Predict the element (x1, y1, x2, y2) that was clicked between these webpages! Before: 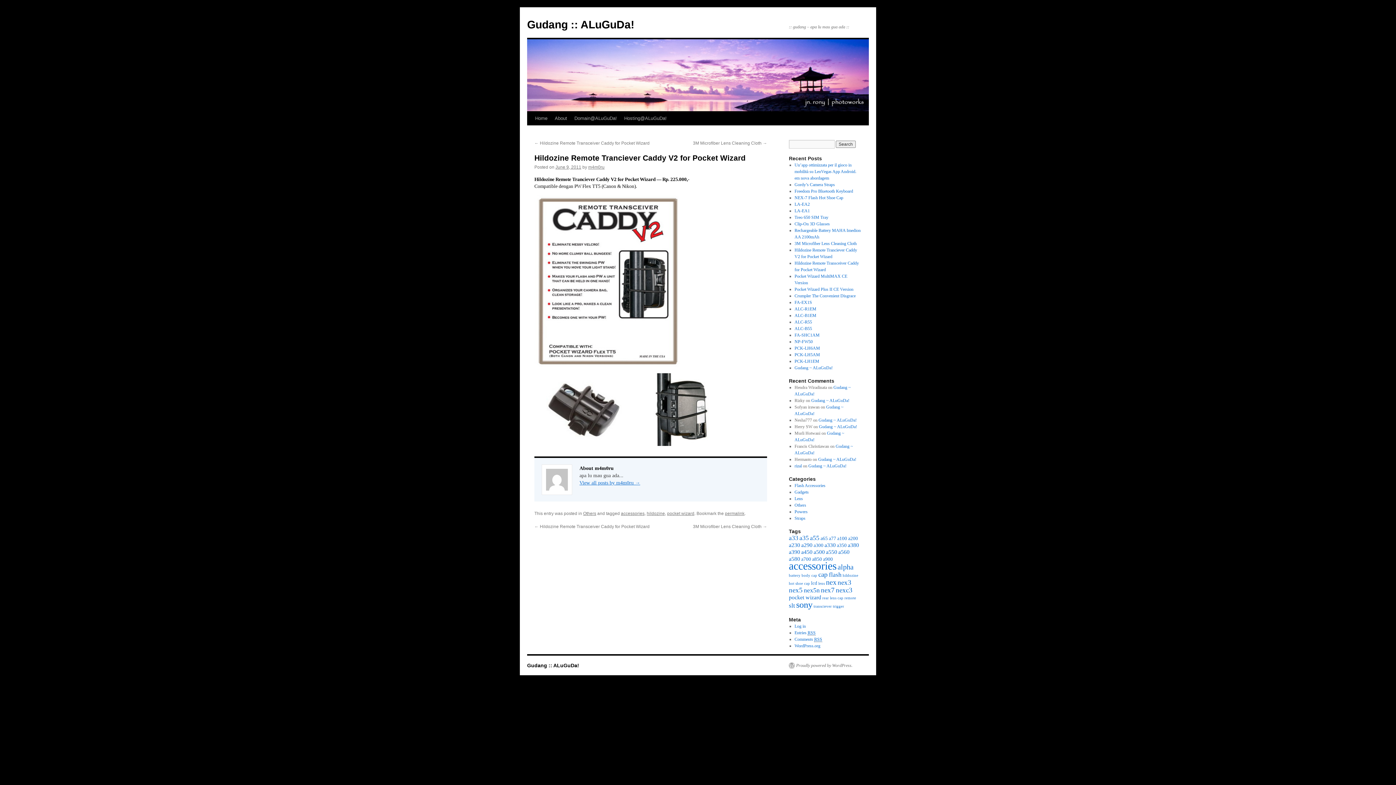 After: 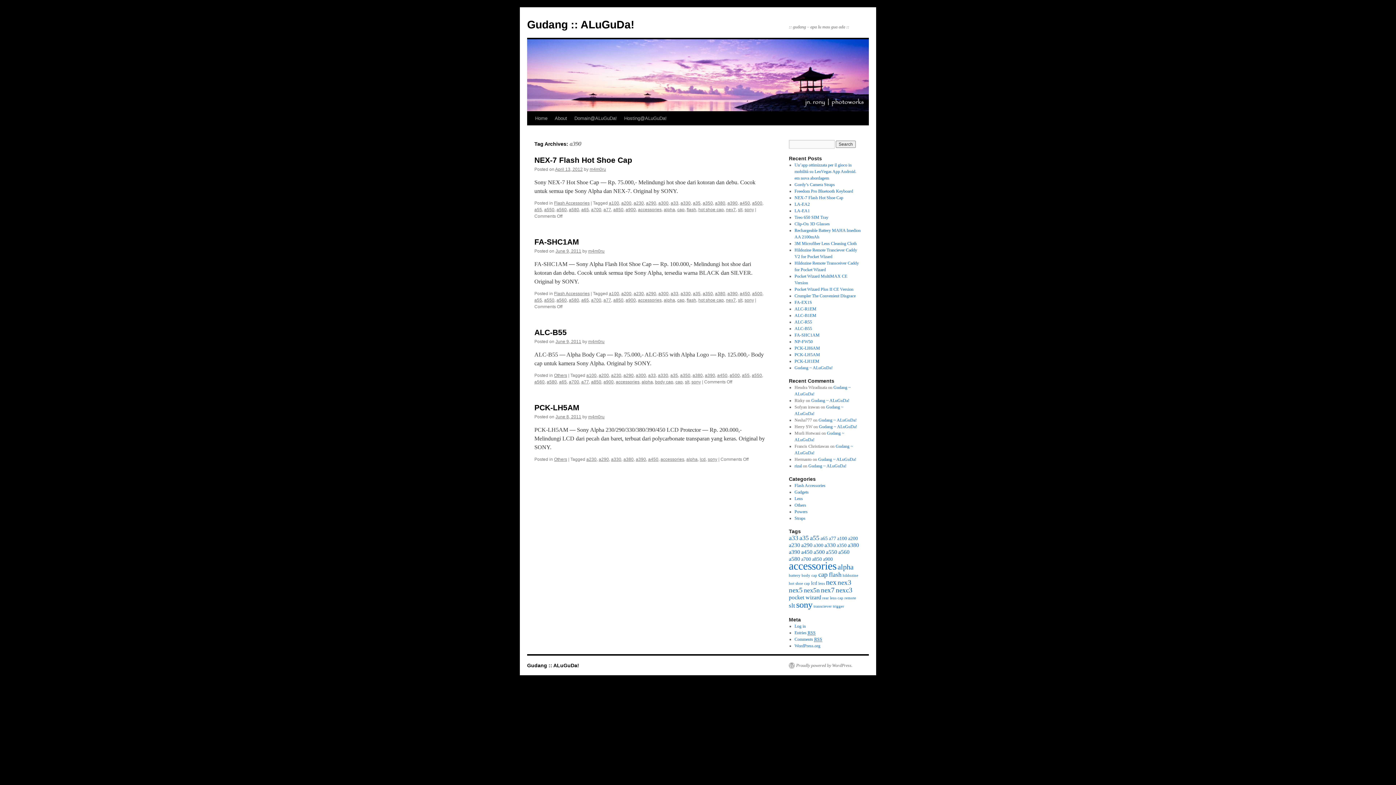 Action: bbox: (789, 549, 800, 555) label: a390 (4 items)